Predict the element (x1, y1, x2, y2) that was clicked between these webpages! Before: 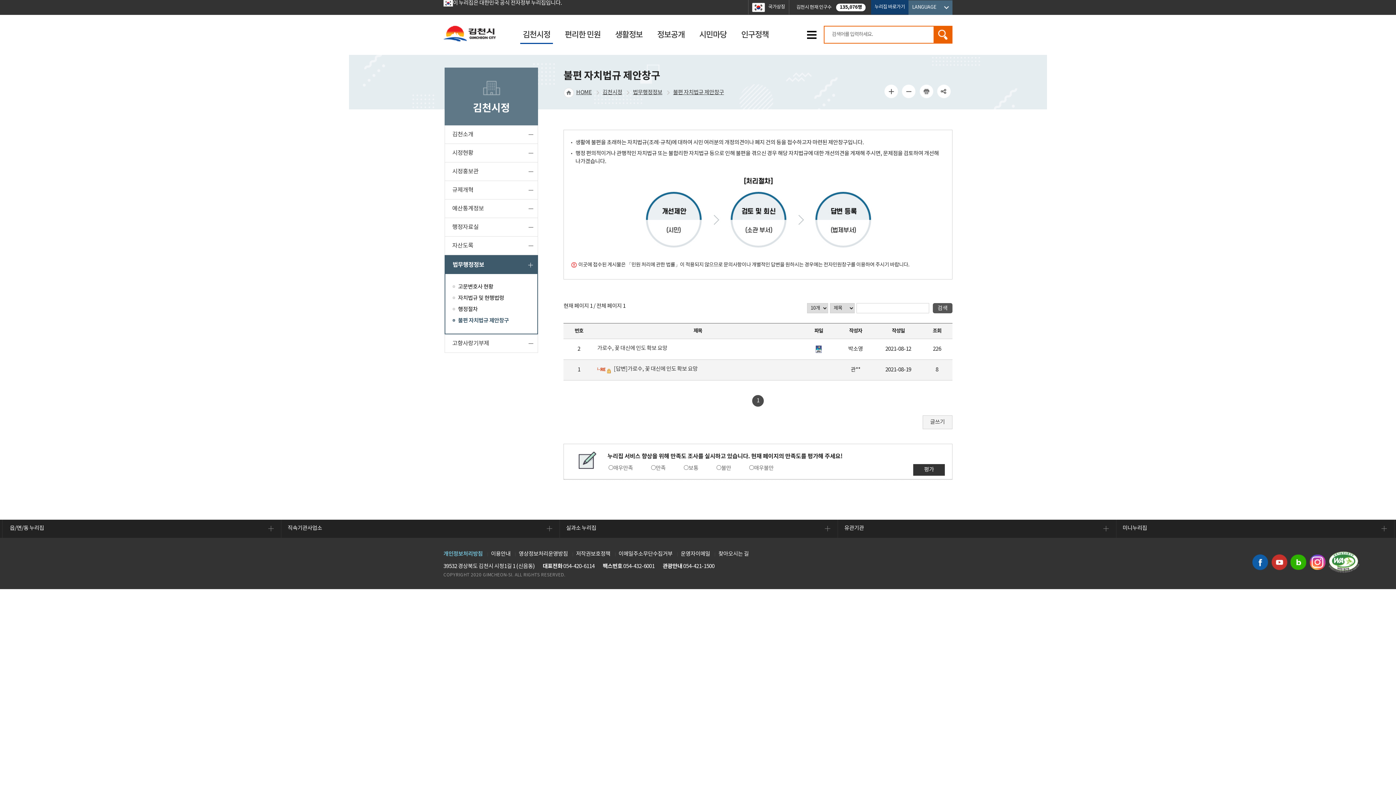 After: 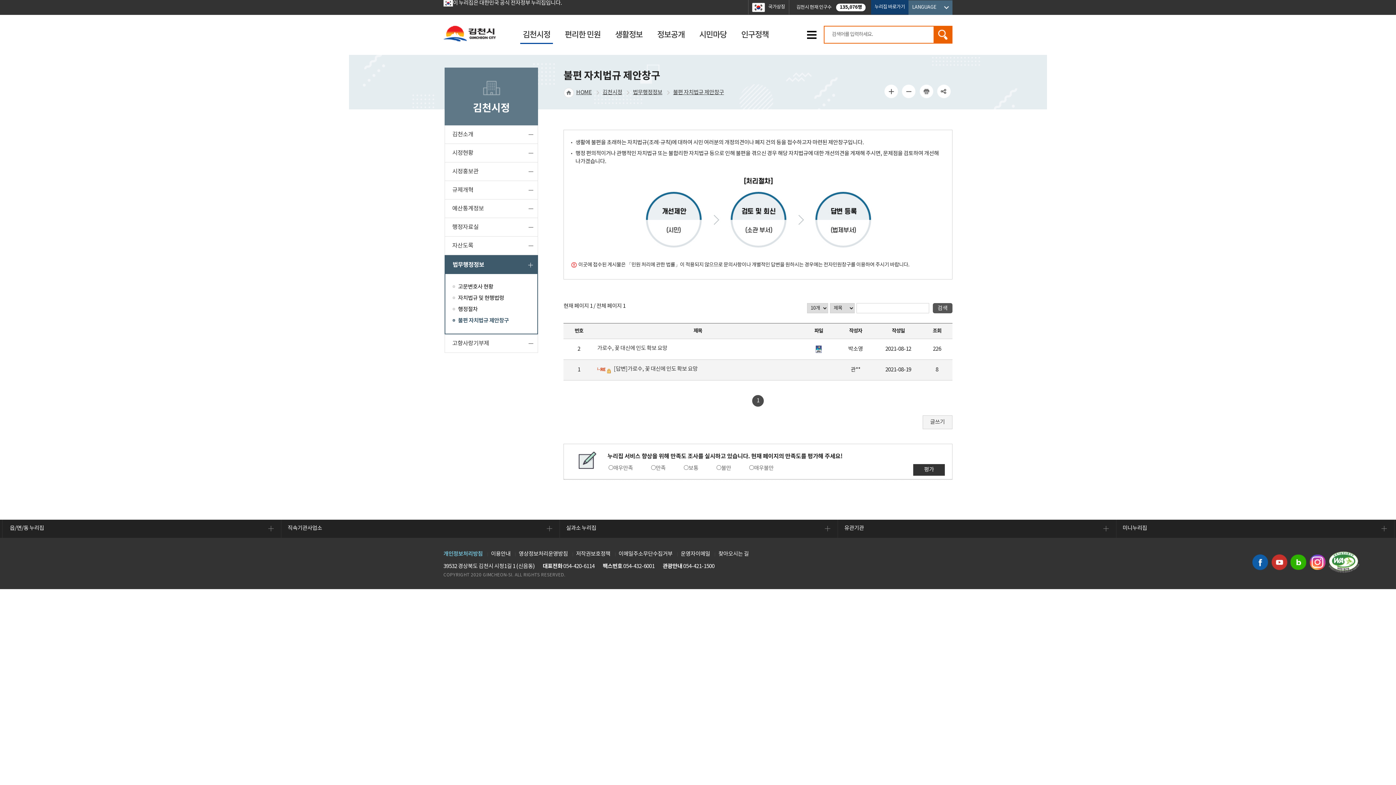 Action: label: 인쇄 bbox: (919, 84, 933, 98)